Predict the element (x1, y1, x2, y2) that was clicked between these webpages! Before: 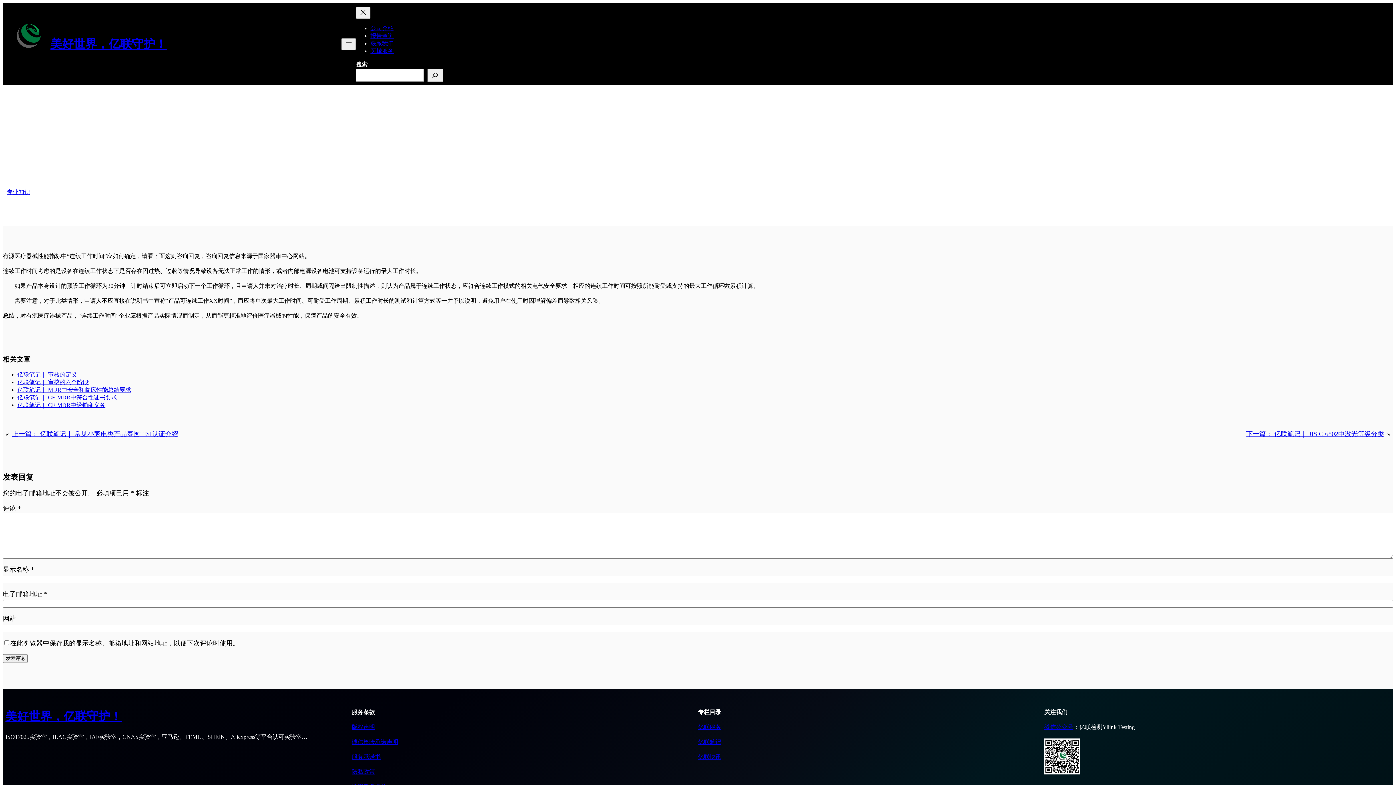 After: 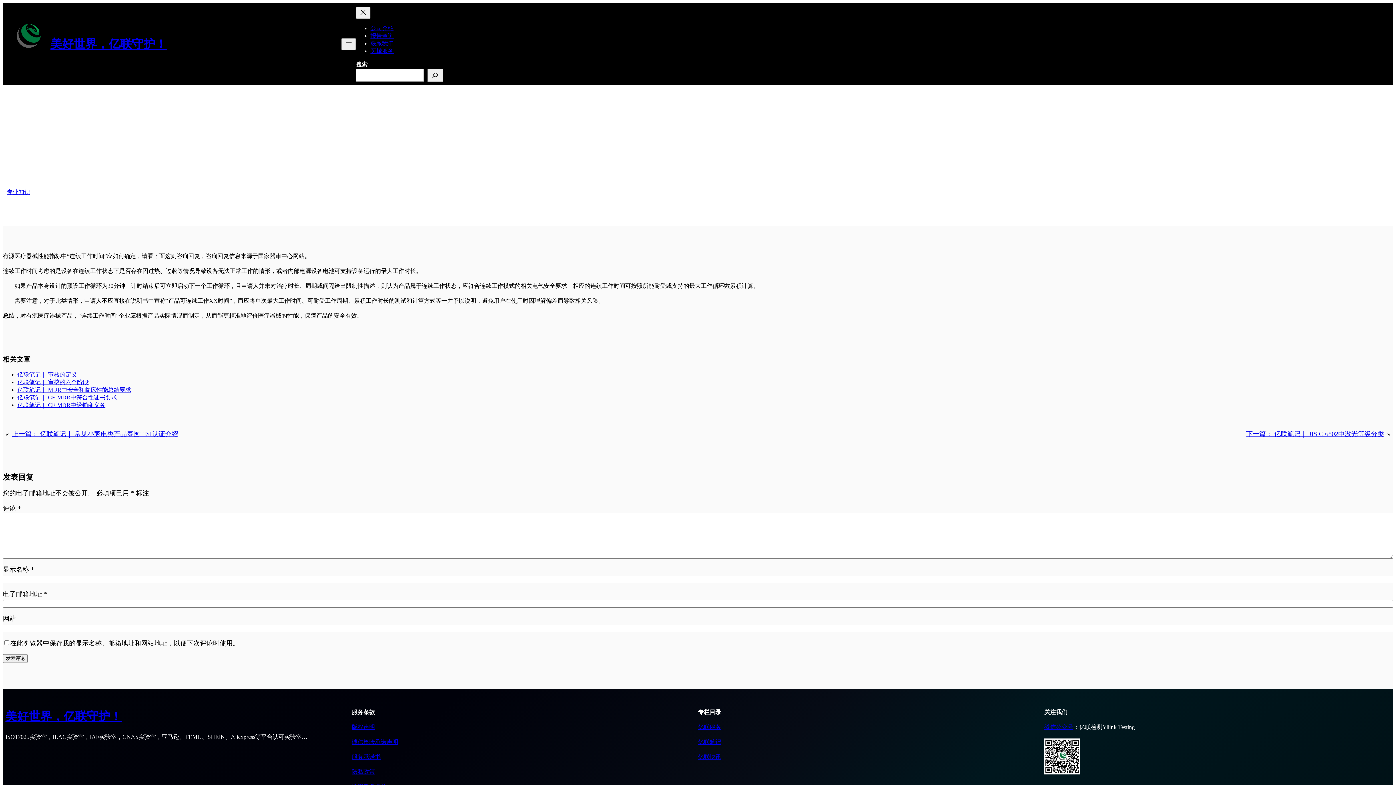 Action: bbox: (1044, 724, 1073, 730) label: 微信公众号